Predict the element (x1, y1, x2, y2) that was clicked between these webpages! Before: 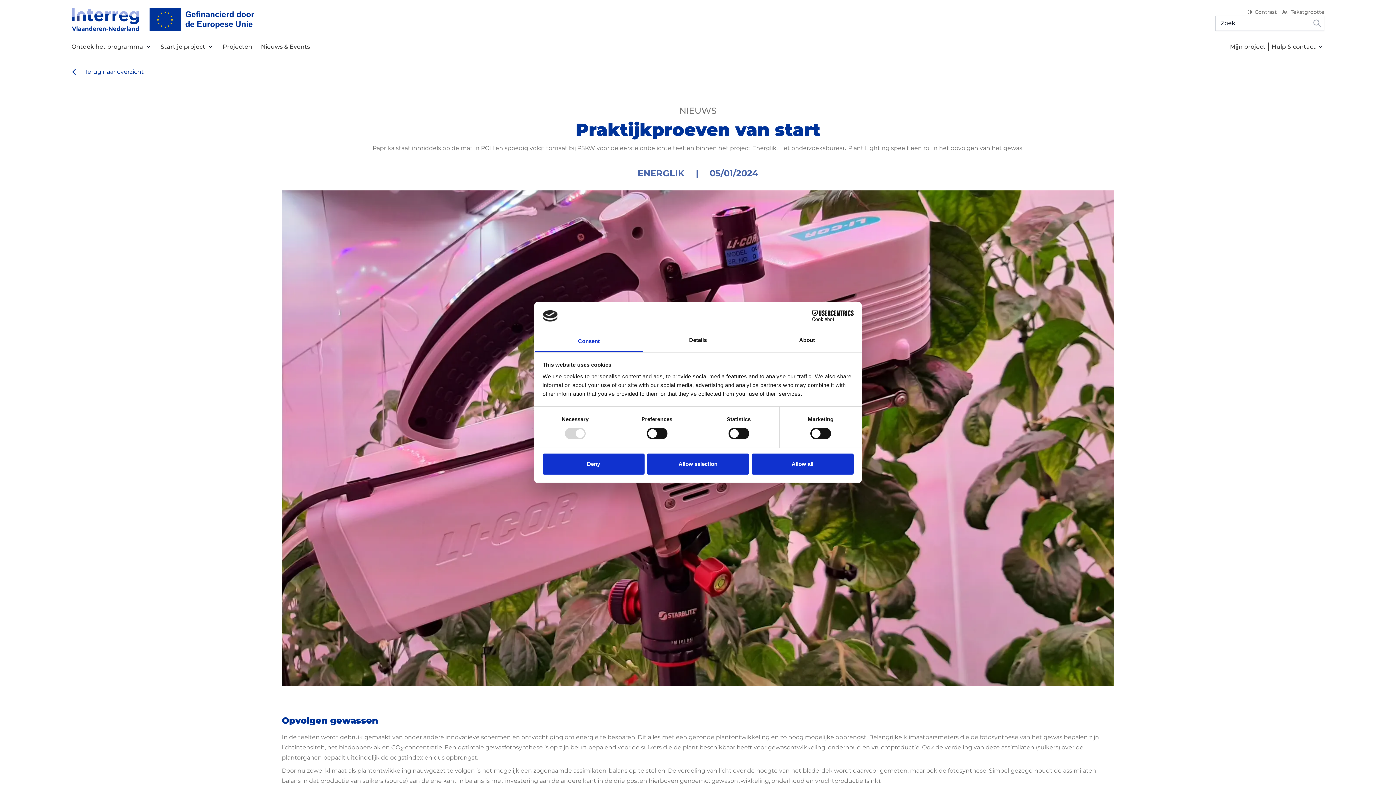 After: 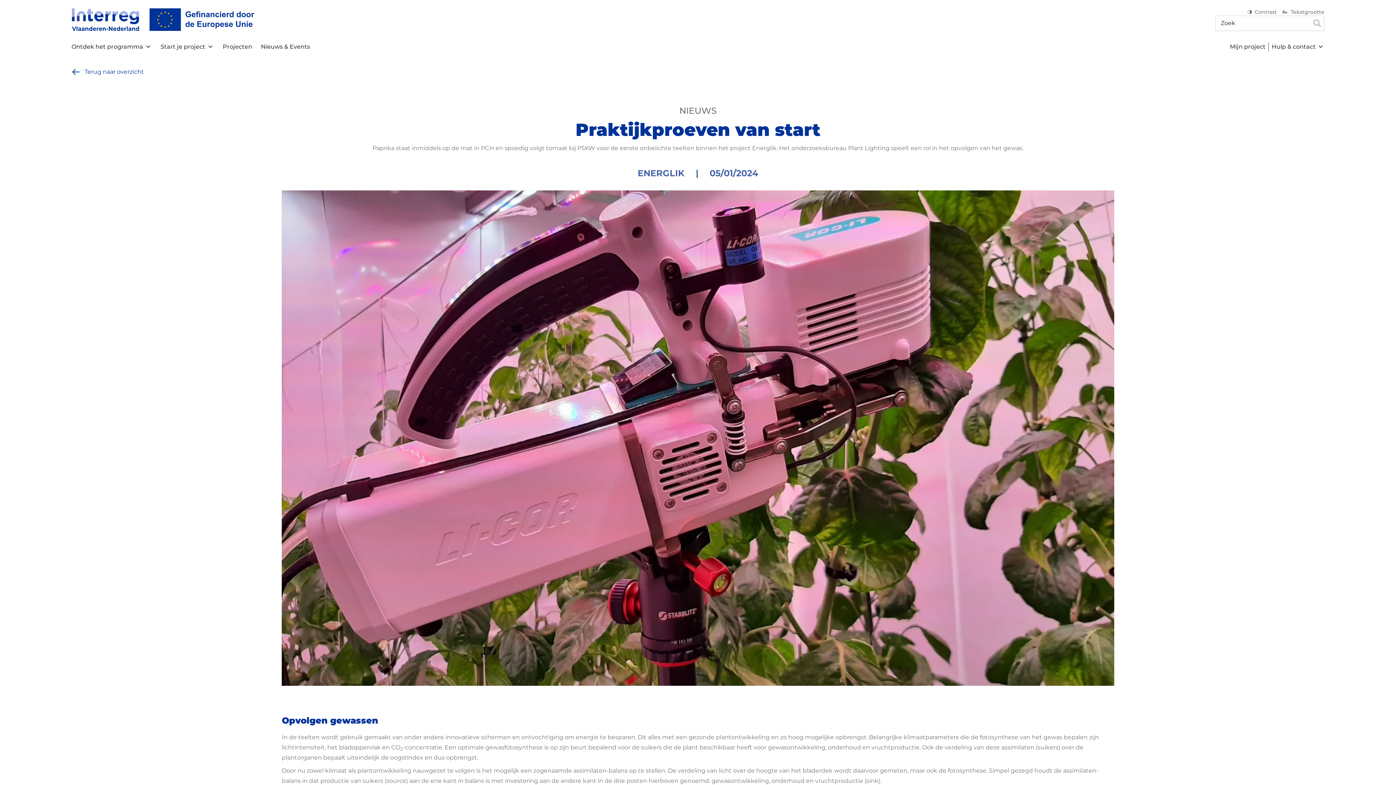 Action: label: Deny bbox: (542, 453, 644, 474)